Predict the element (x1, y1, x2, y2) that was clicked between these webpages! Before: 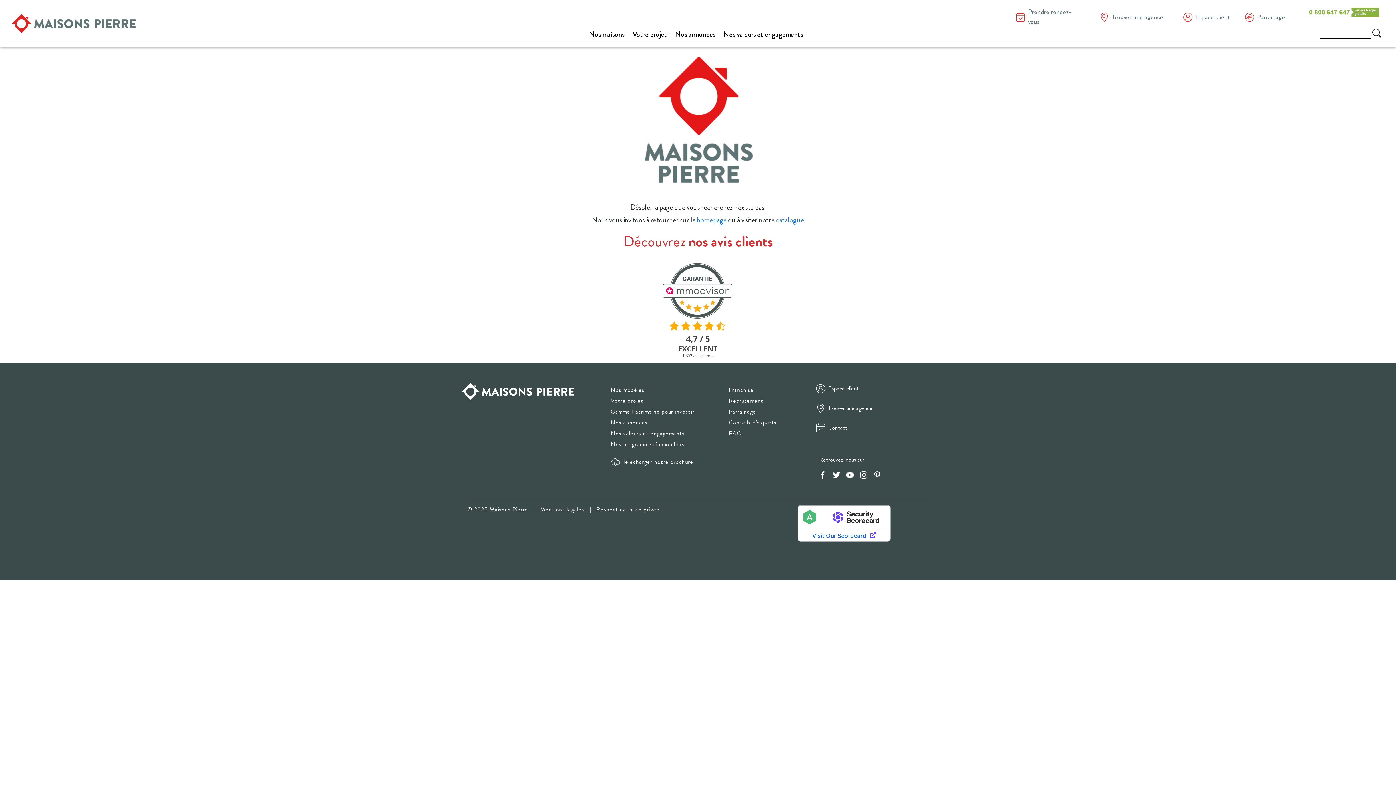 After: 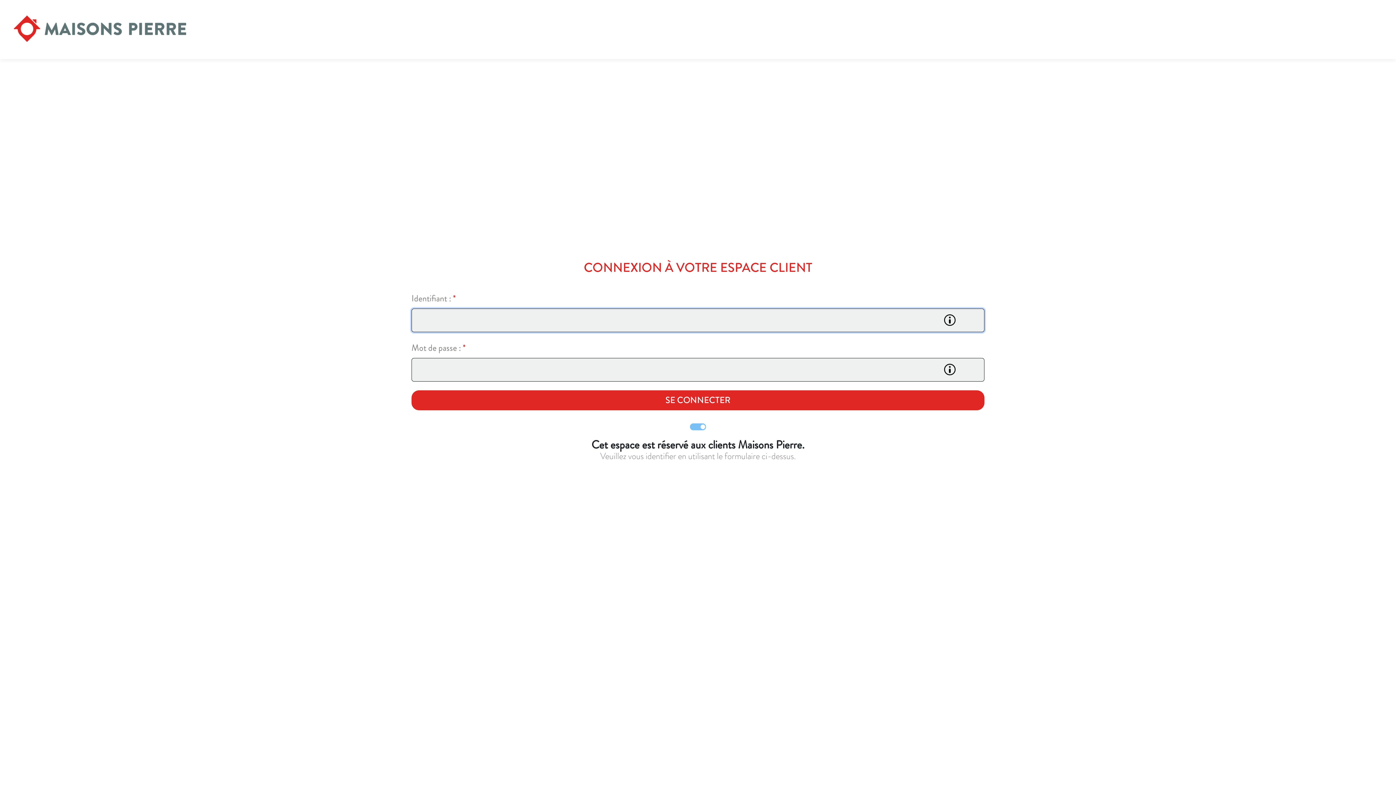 Action: label: Espace client bbox: (816, 381, 934, 396)